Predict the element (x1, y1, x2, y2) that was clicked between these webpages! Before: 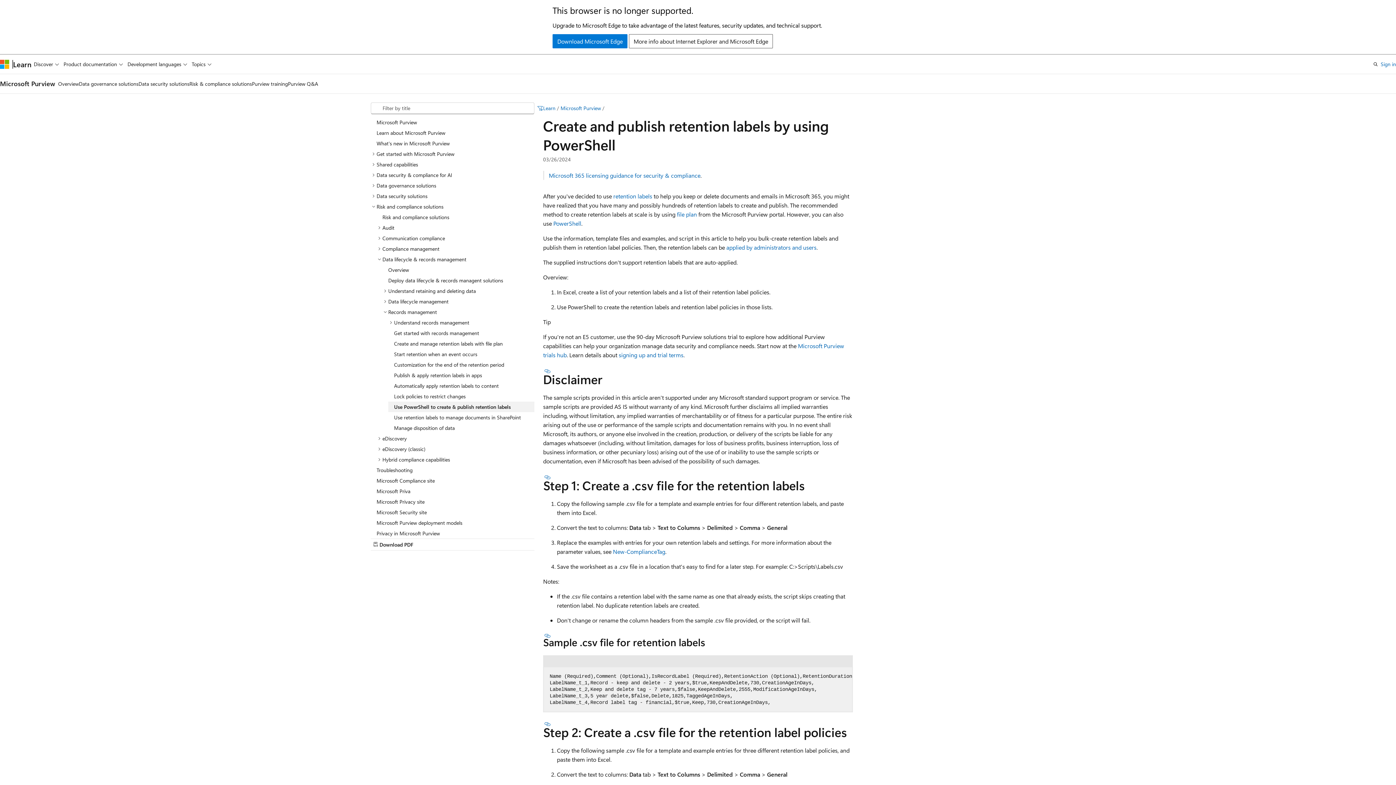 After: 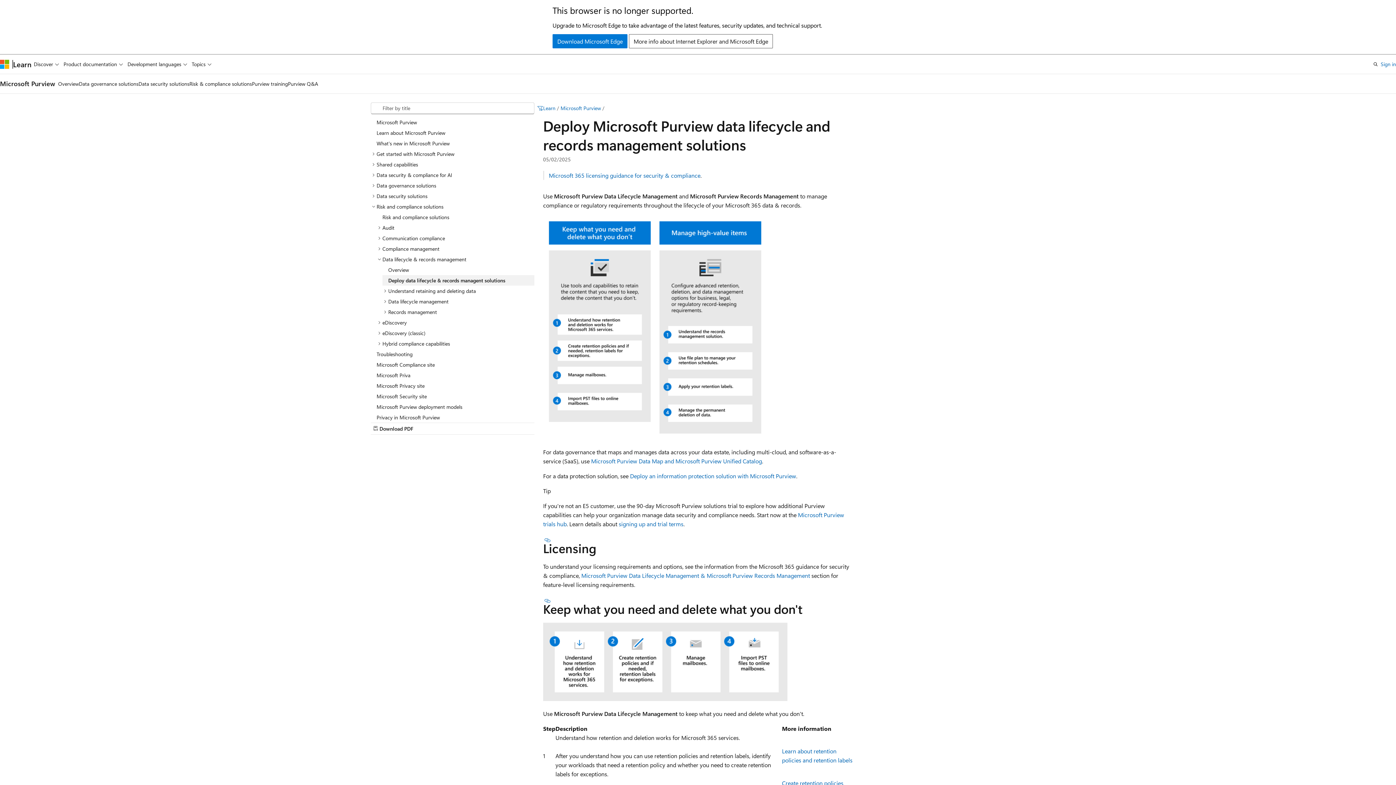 Action: label: Deploy data lifecycle & records managent solutions bbox: (382, 275, 534, 285)